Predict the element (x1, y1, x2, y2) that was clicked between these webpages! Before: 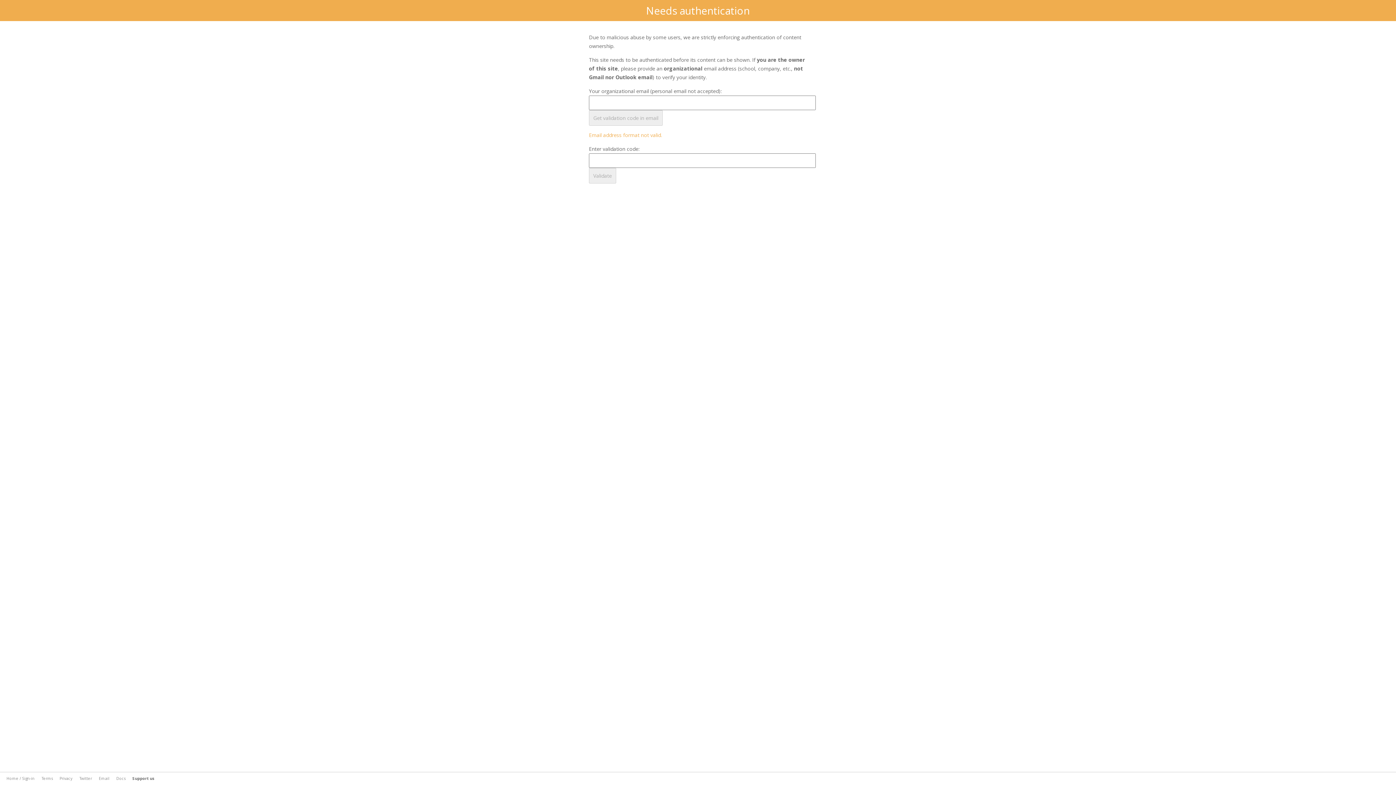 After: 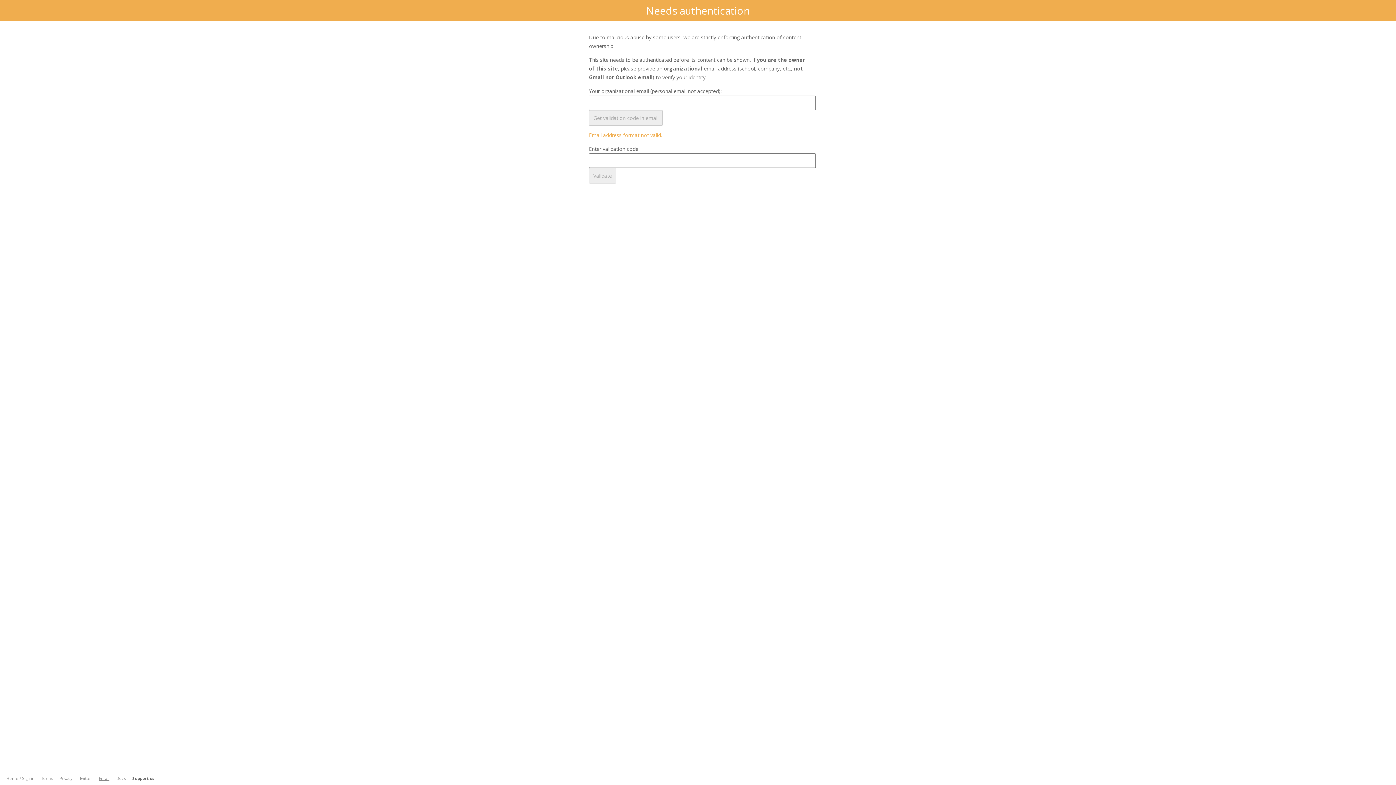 Action: bbox: (96, 776, 112, 781) label: Email